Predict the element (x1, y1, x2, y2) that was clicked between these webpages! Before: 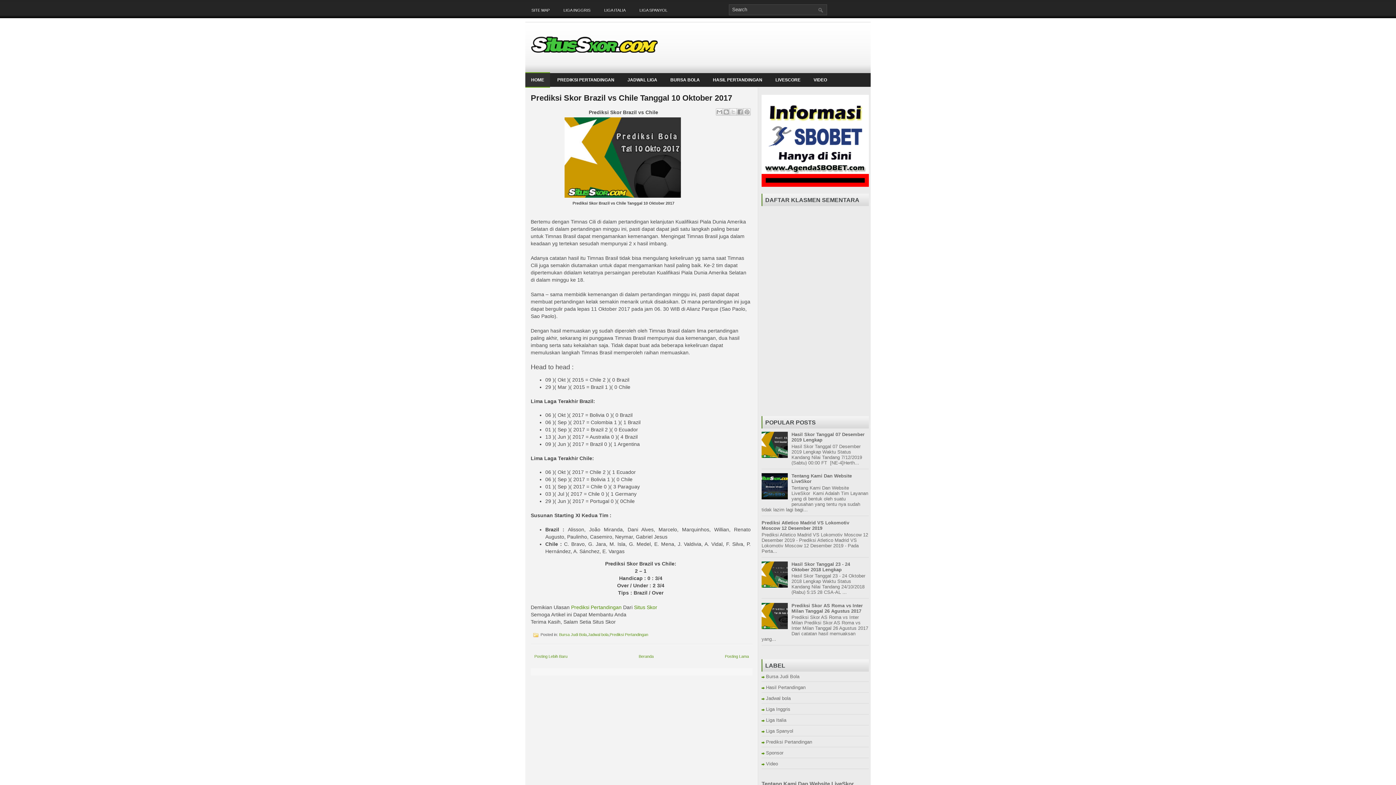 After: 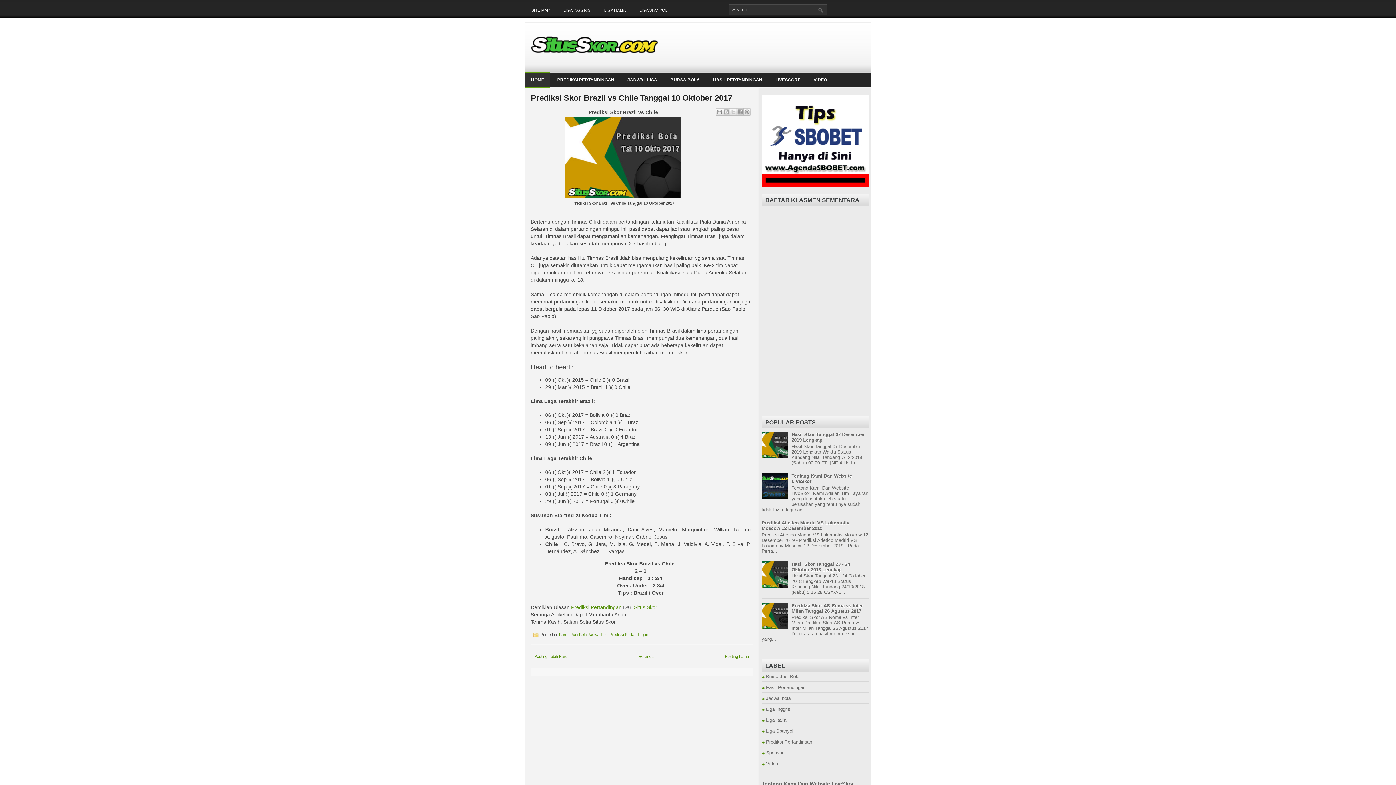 Action: bbox: (761, 583, 789, 589)